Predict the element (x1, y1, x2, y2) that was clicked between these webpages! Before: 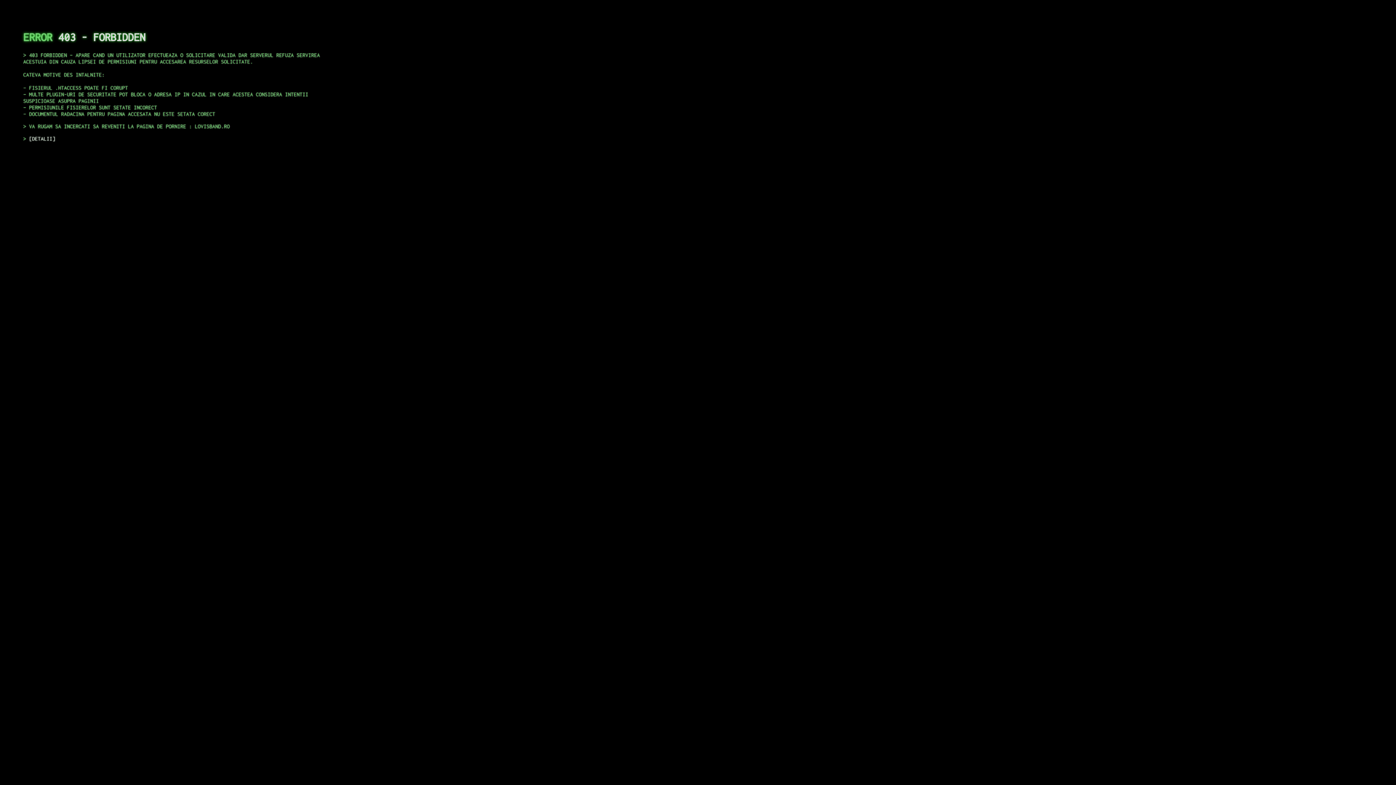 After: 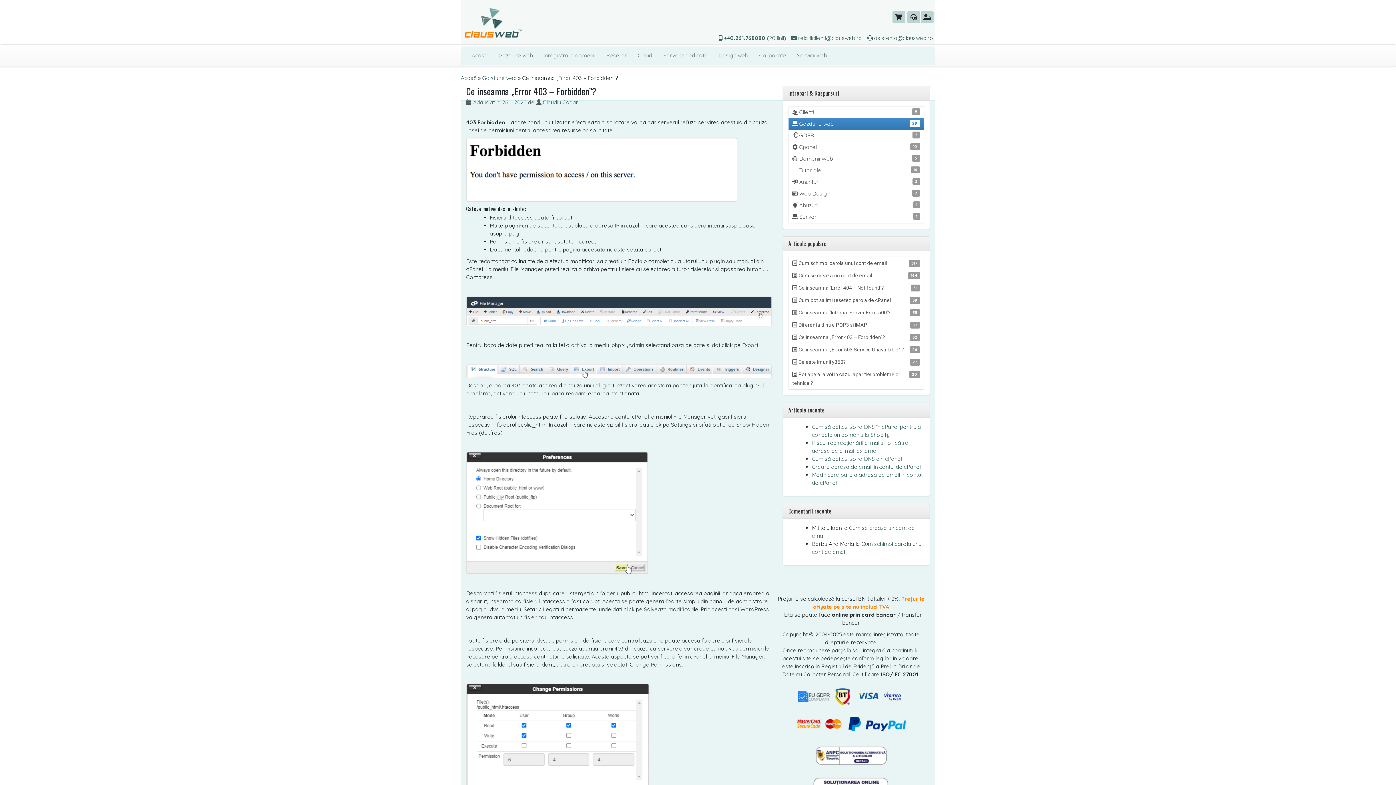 Action: bbox: (29, 135, 55, 141) label: DETALII